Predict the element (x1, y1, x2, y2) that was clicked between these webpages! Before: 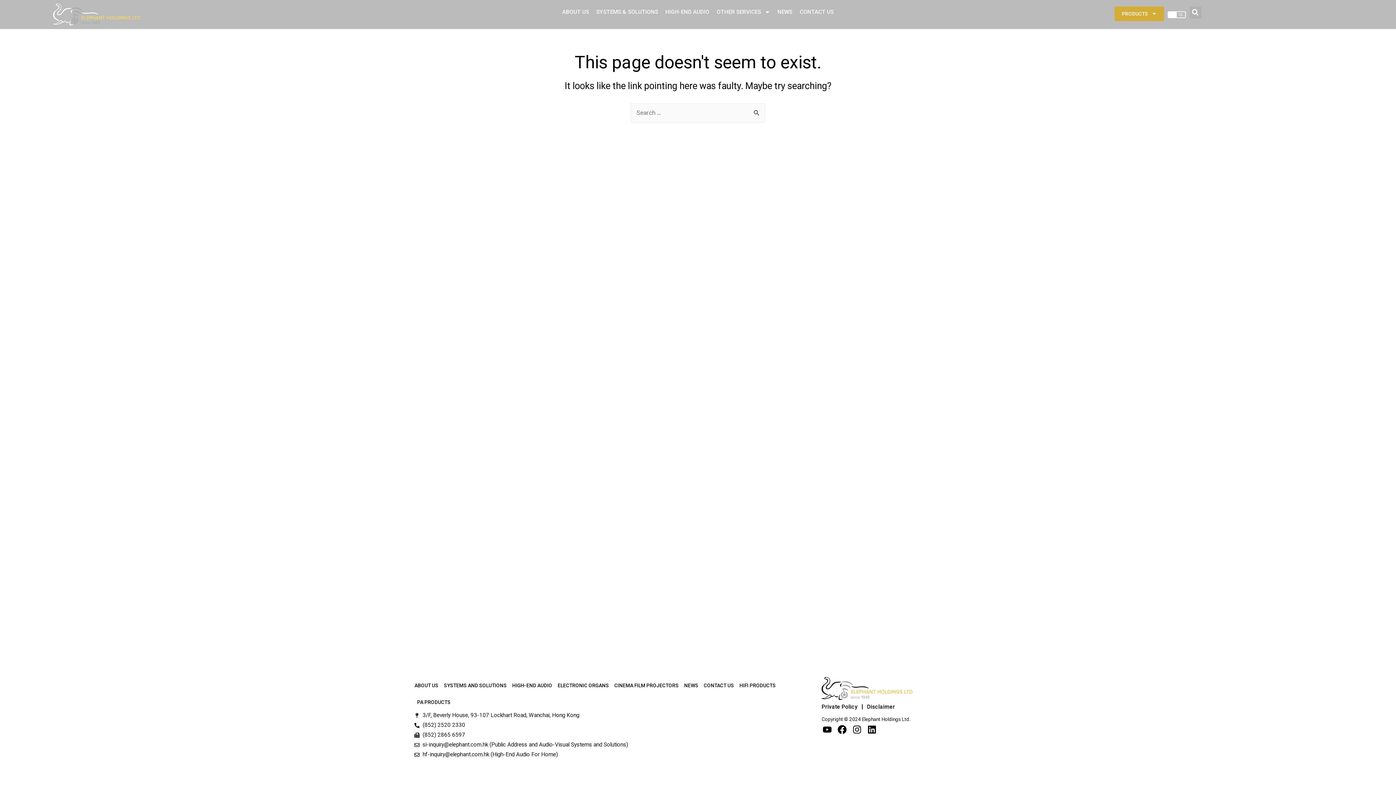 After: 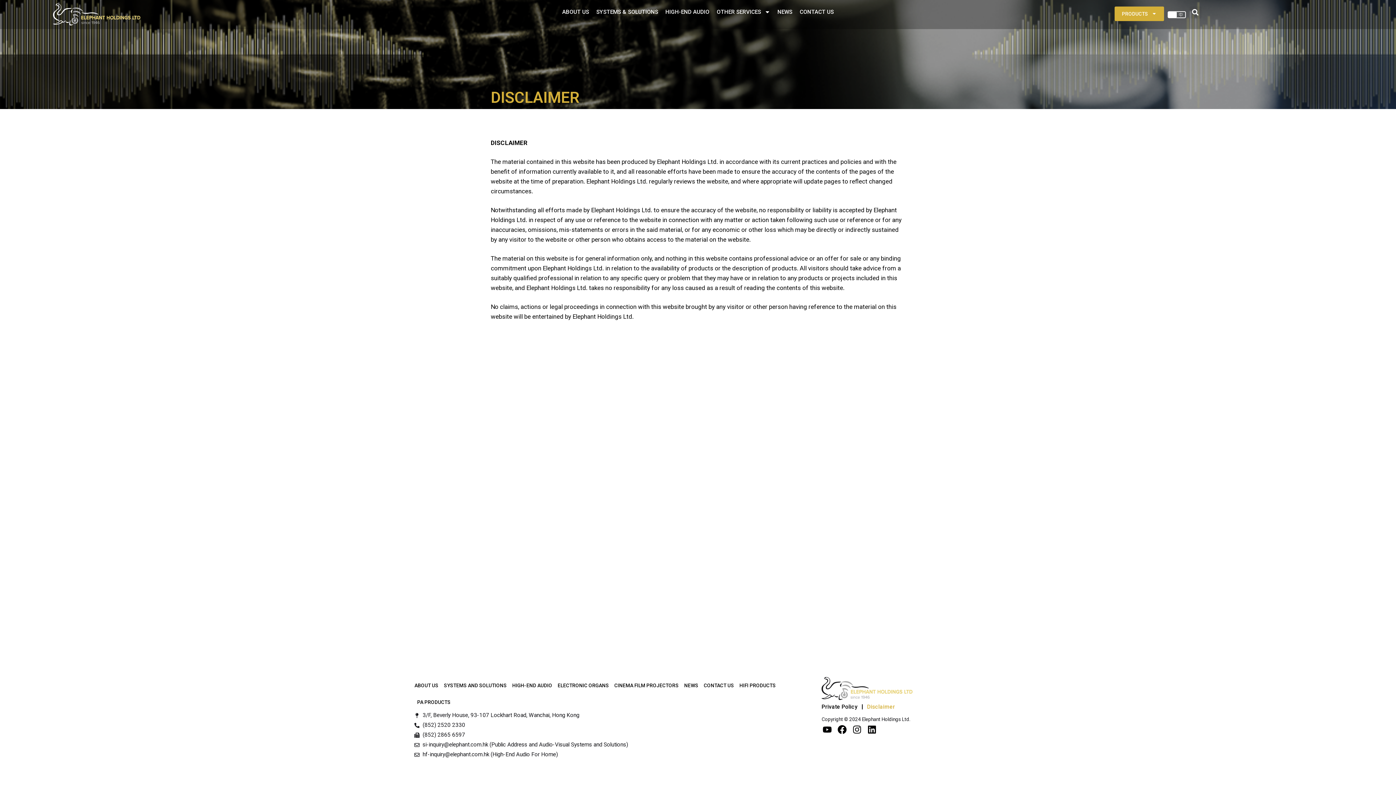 Action: label: Disclaimer bbox: (867, 700, 895, 714)